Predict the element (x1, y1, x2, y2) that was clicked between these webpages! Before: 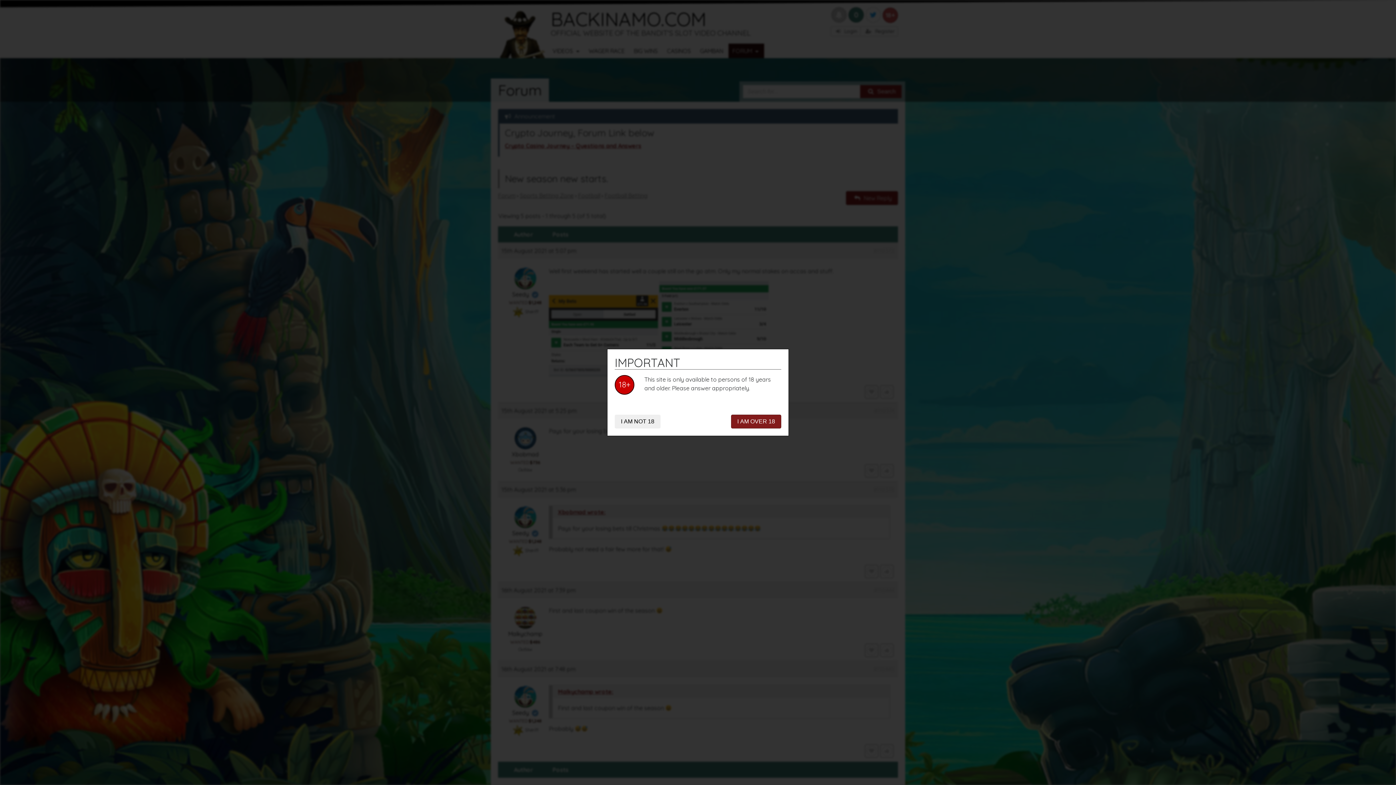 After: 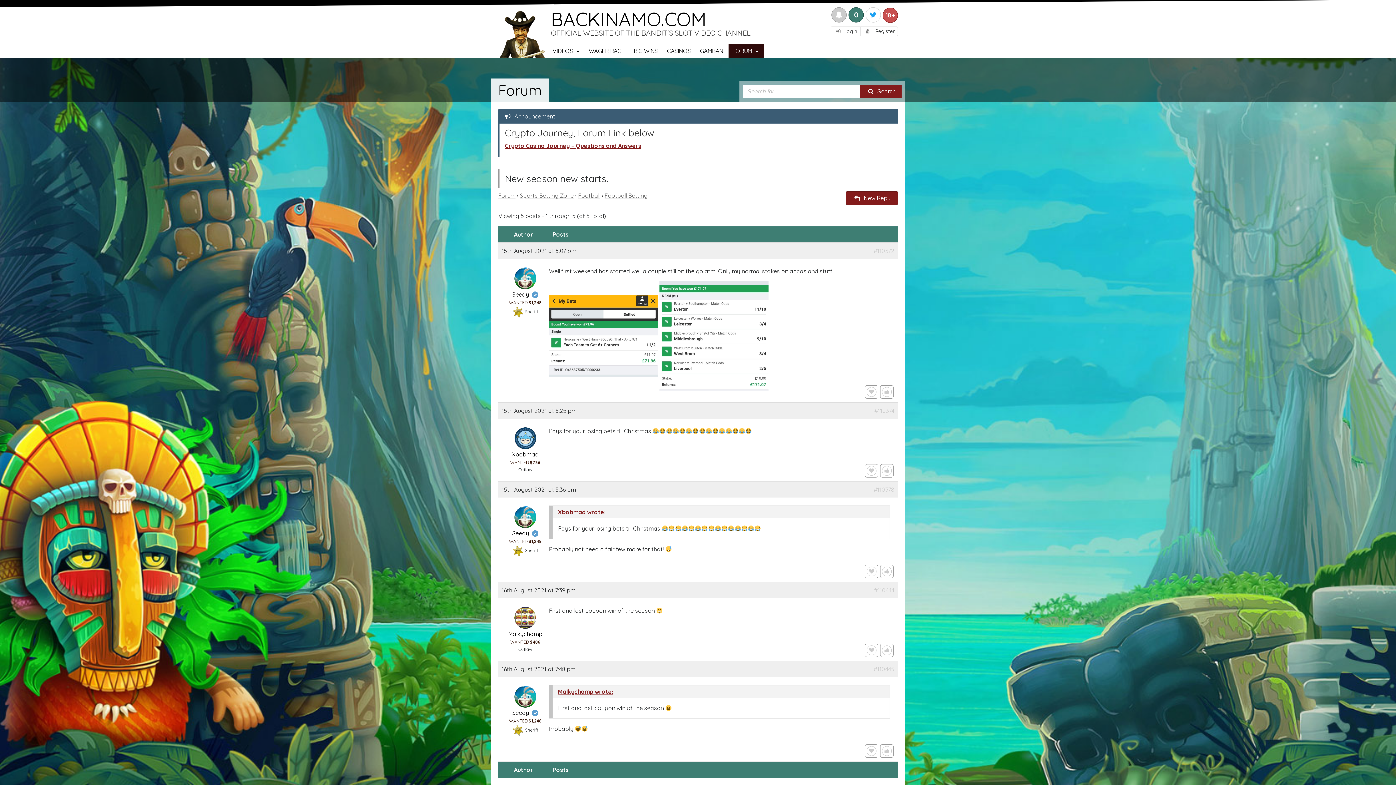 Action: bbox: (731, 414, 781, 428) label: I AM OVER 18